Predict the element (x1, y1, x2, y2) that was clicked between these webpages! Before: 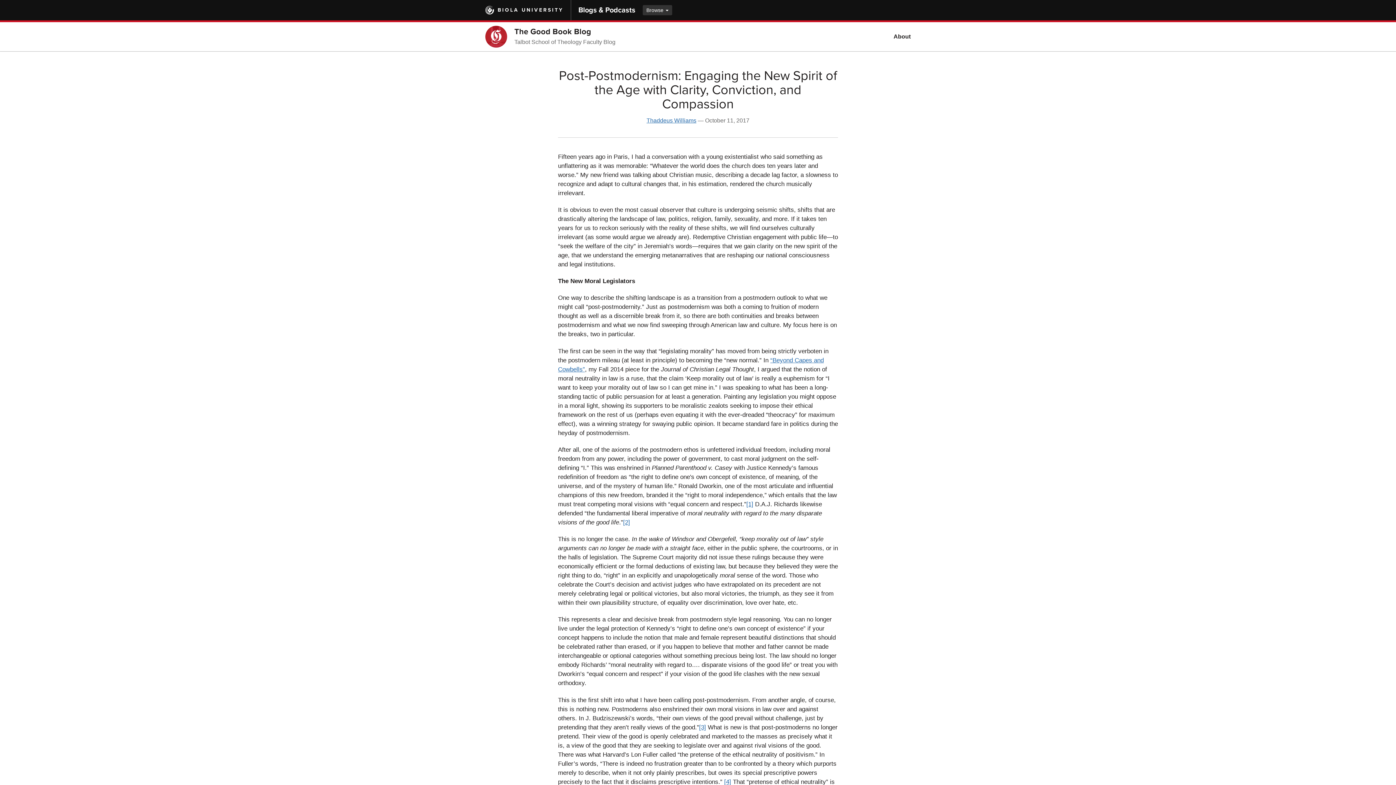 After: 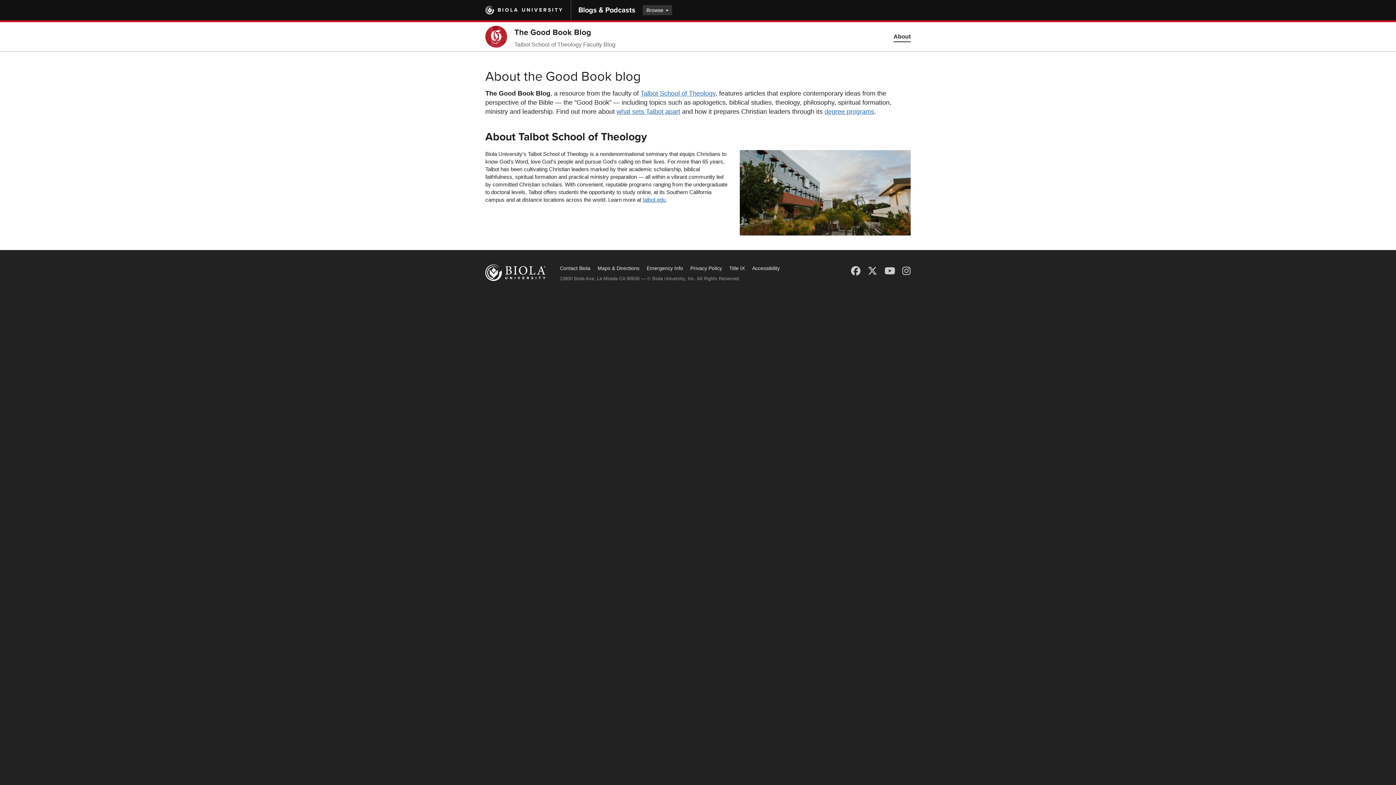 Action: bbox: (893, 22, 910, 51) label: About